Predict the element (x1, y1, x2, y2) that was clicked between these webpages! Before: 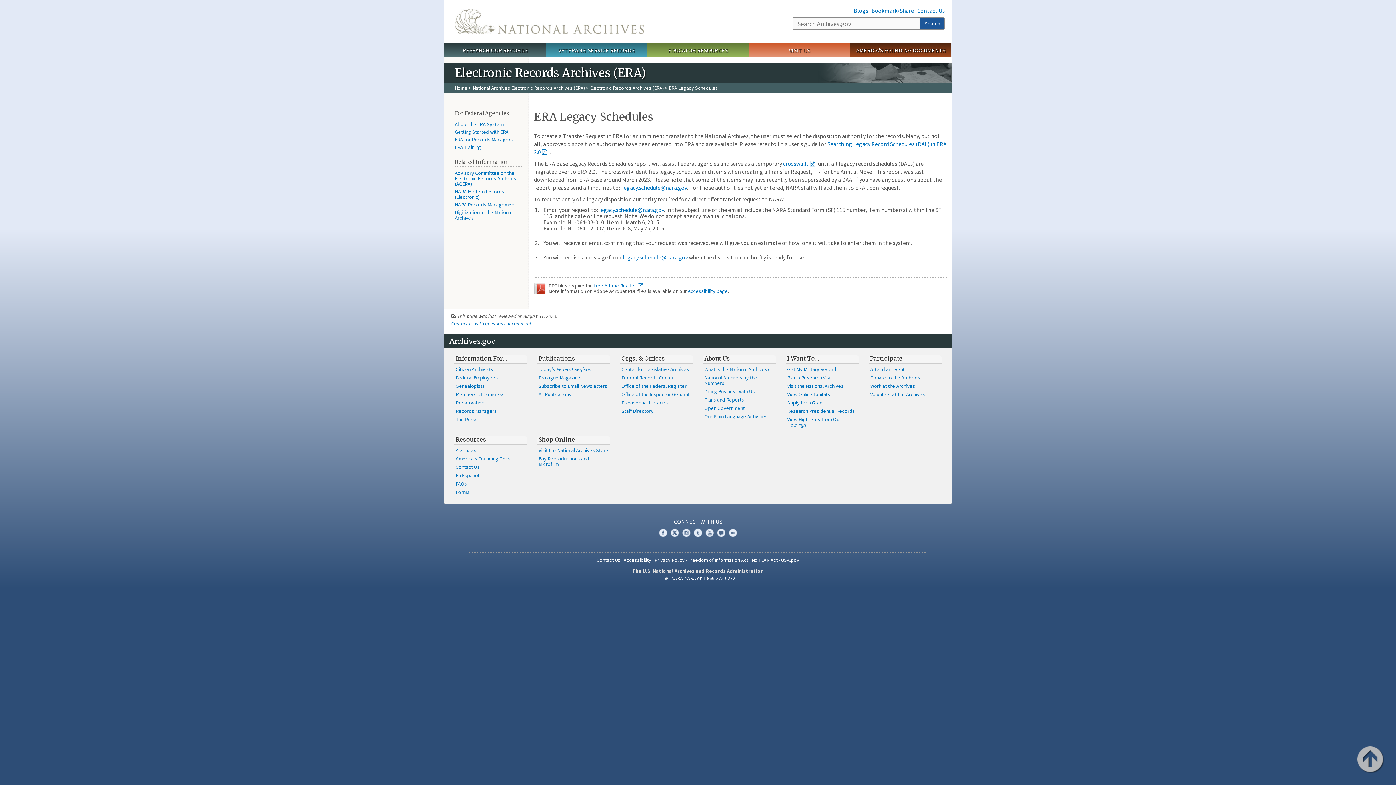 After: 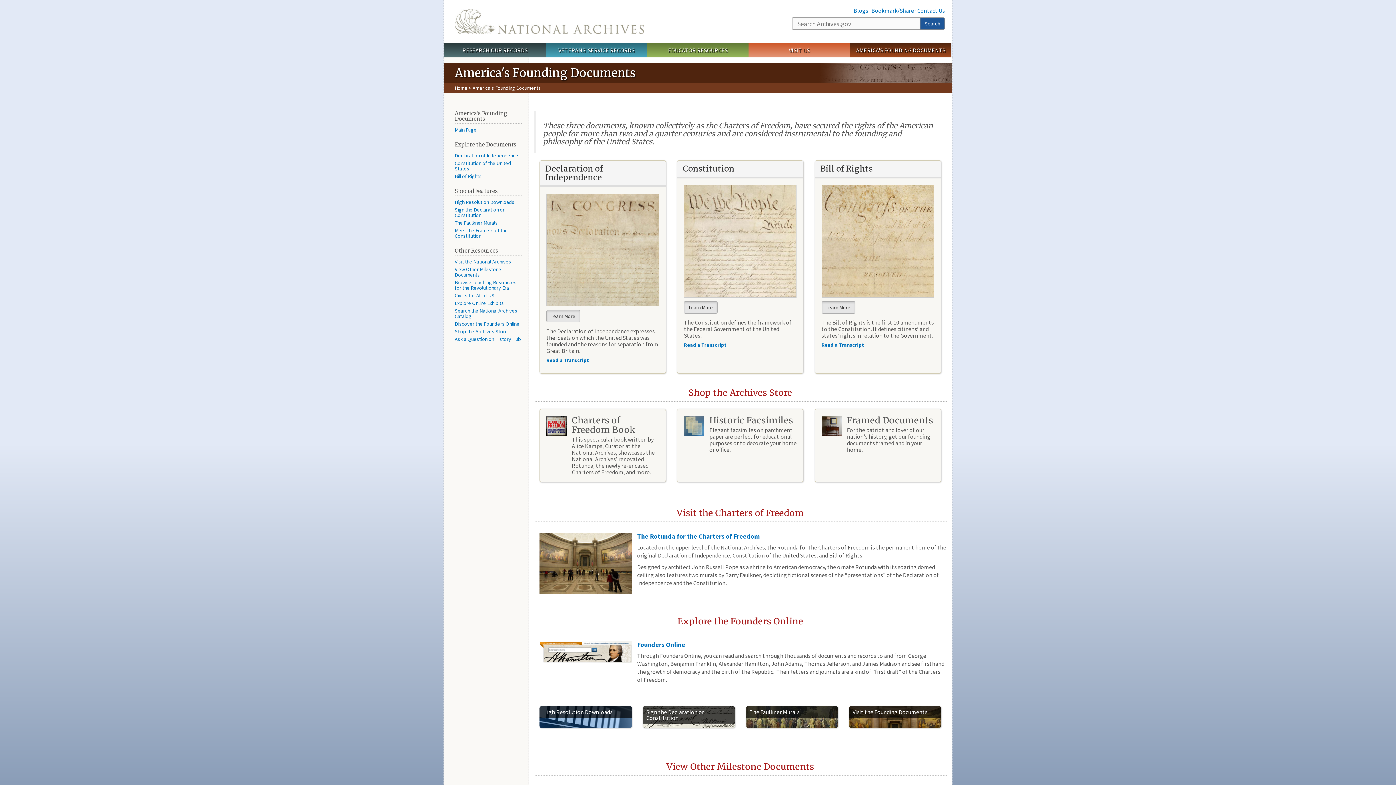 Action: bbox: (850, 42, 951, 57) label: AMERICA'S FOUNDING DOCUMENTS